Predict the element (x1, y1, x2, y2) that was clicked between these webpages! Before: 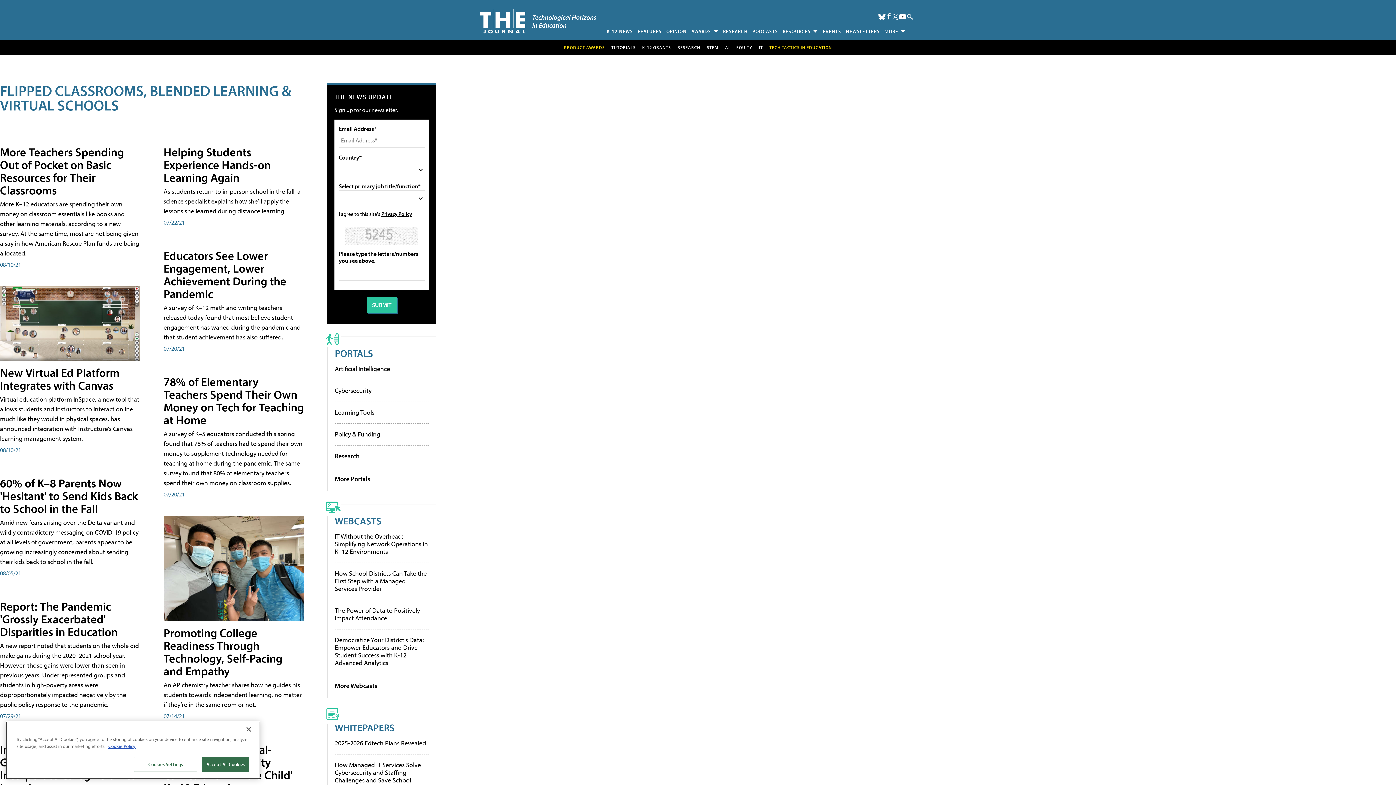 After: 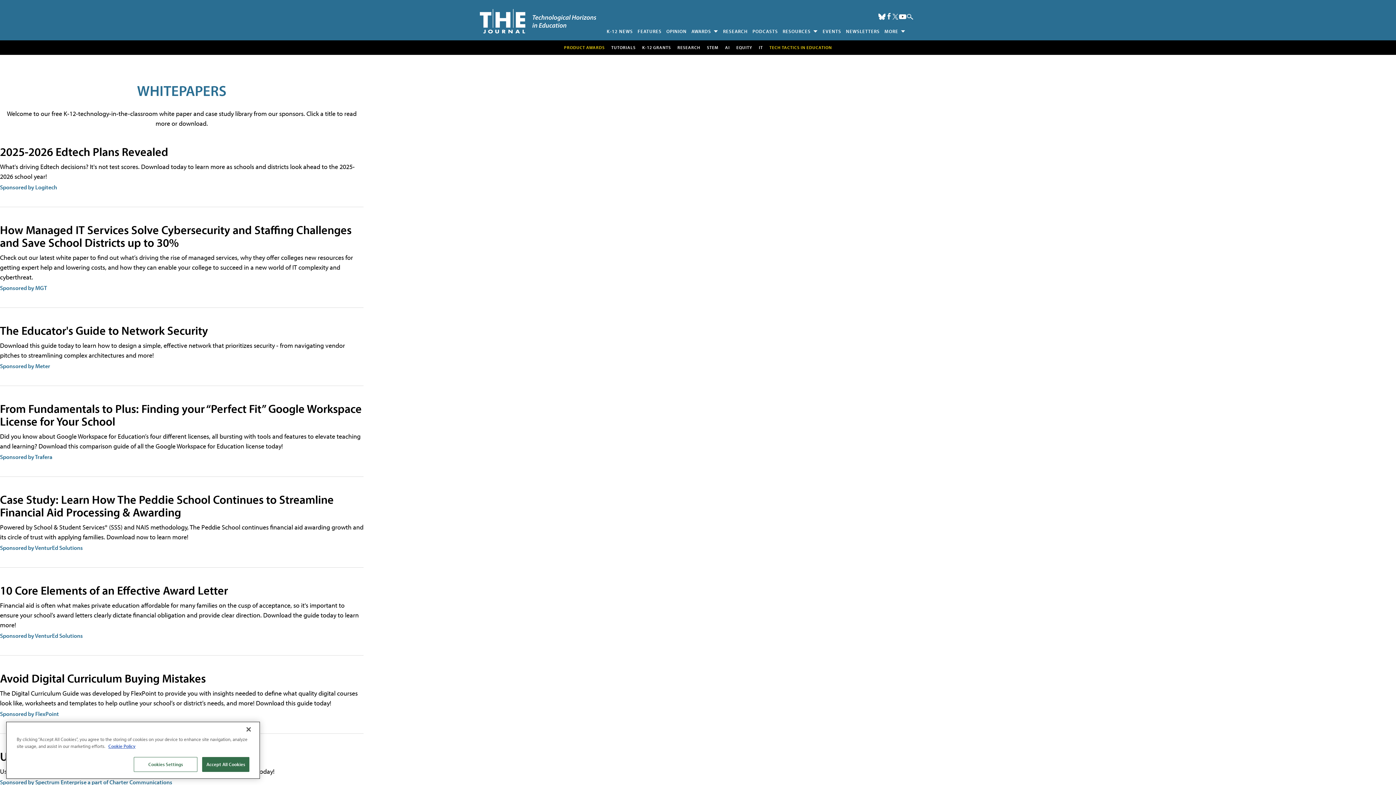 Action: label: WHITEPAPERS bbox: (334, 721, 394, 734)